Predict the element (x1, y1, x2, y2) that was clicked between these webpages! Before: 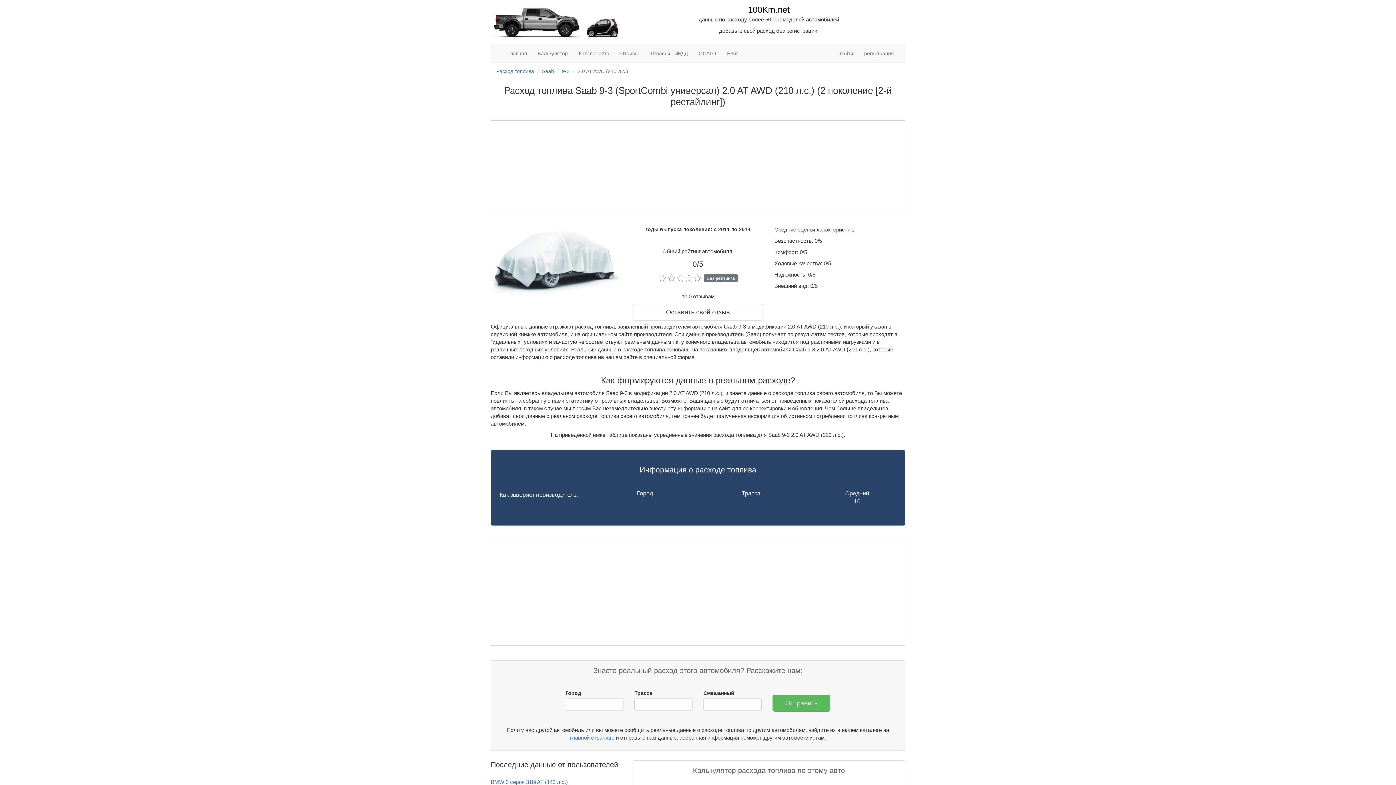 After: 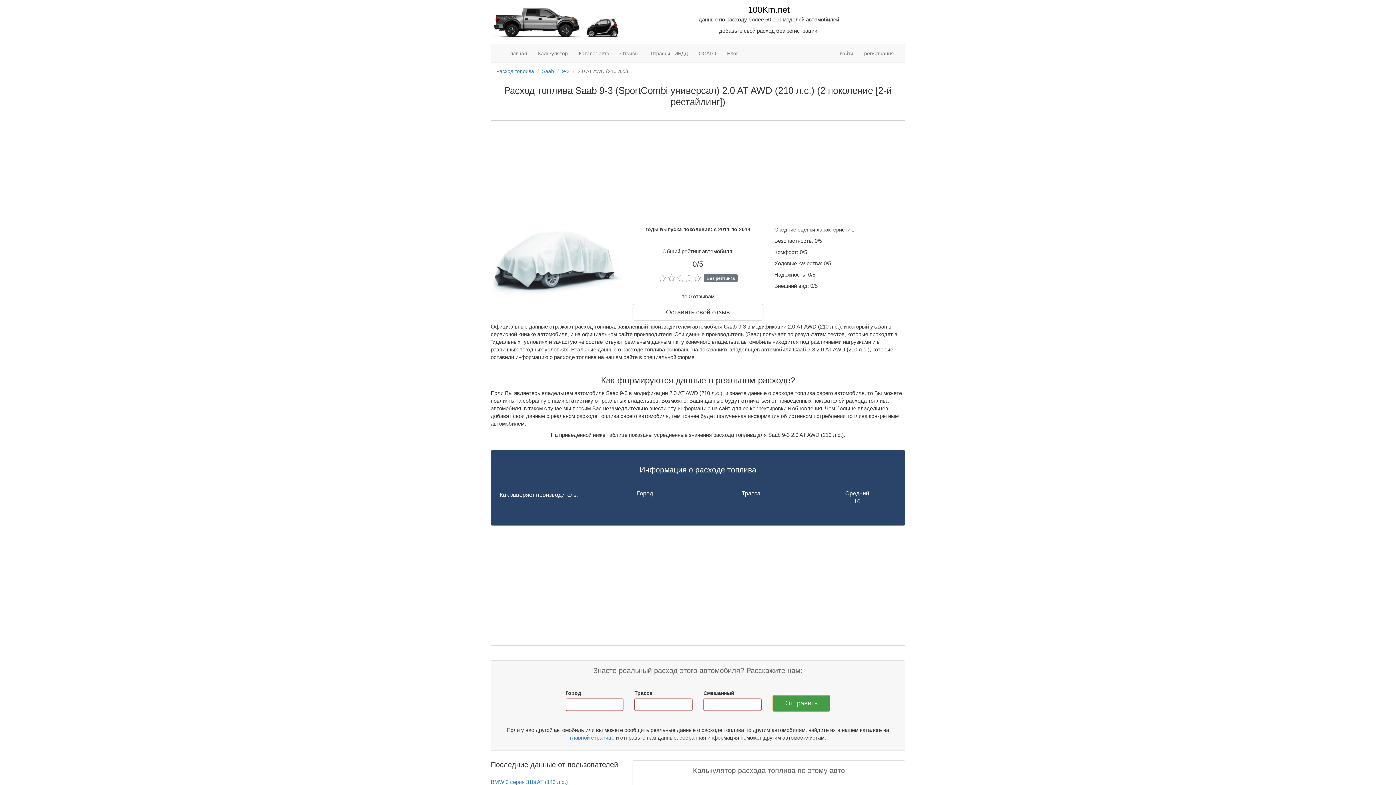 Action: bbox: (772, 695, 830, 712) label: Отправить